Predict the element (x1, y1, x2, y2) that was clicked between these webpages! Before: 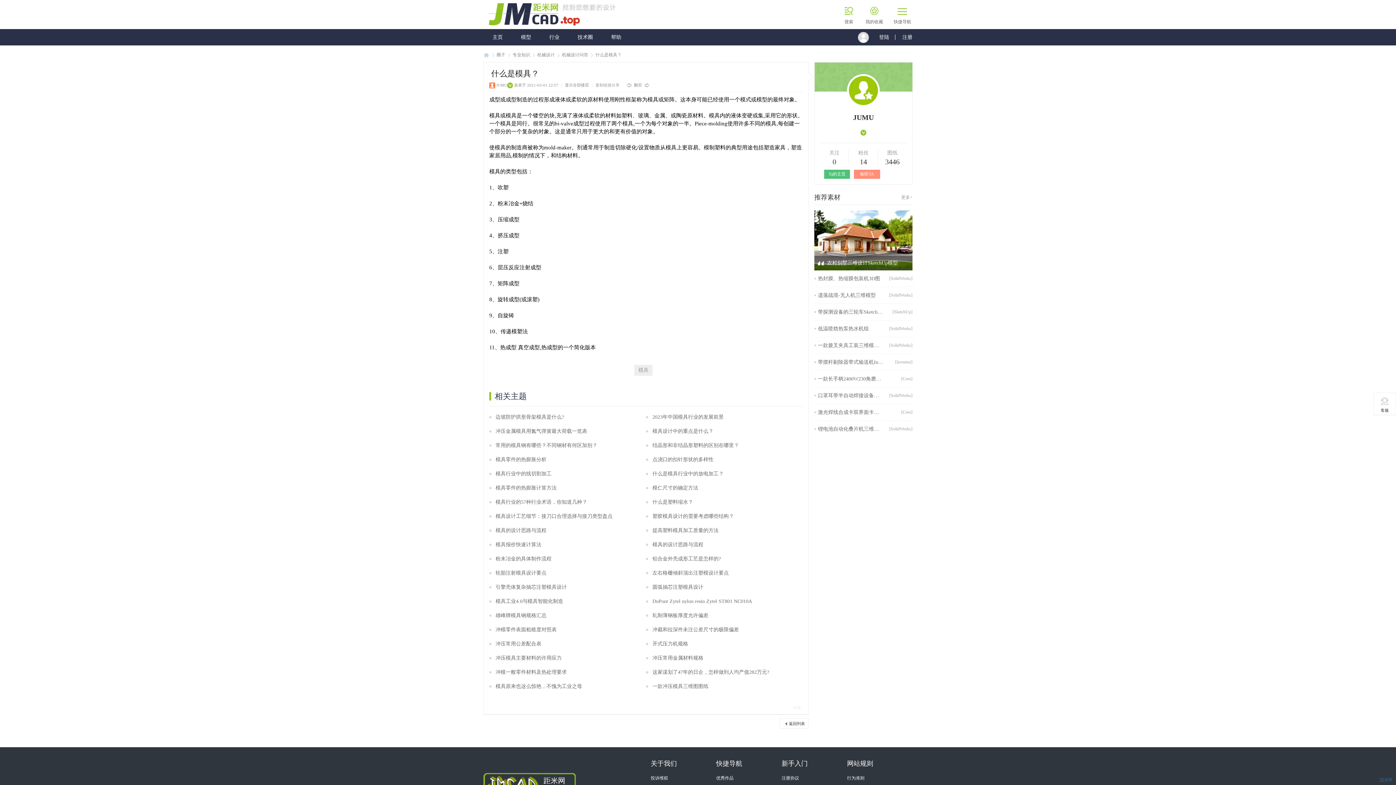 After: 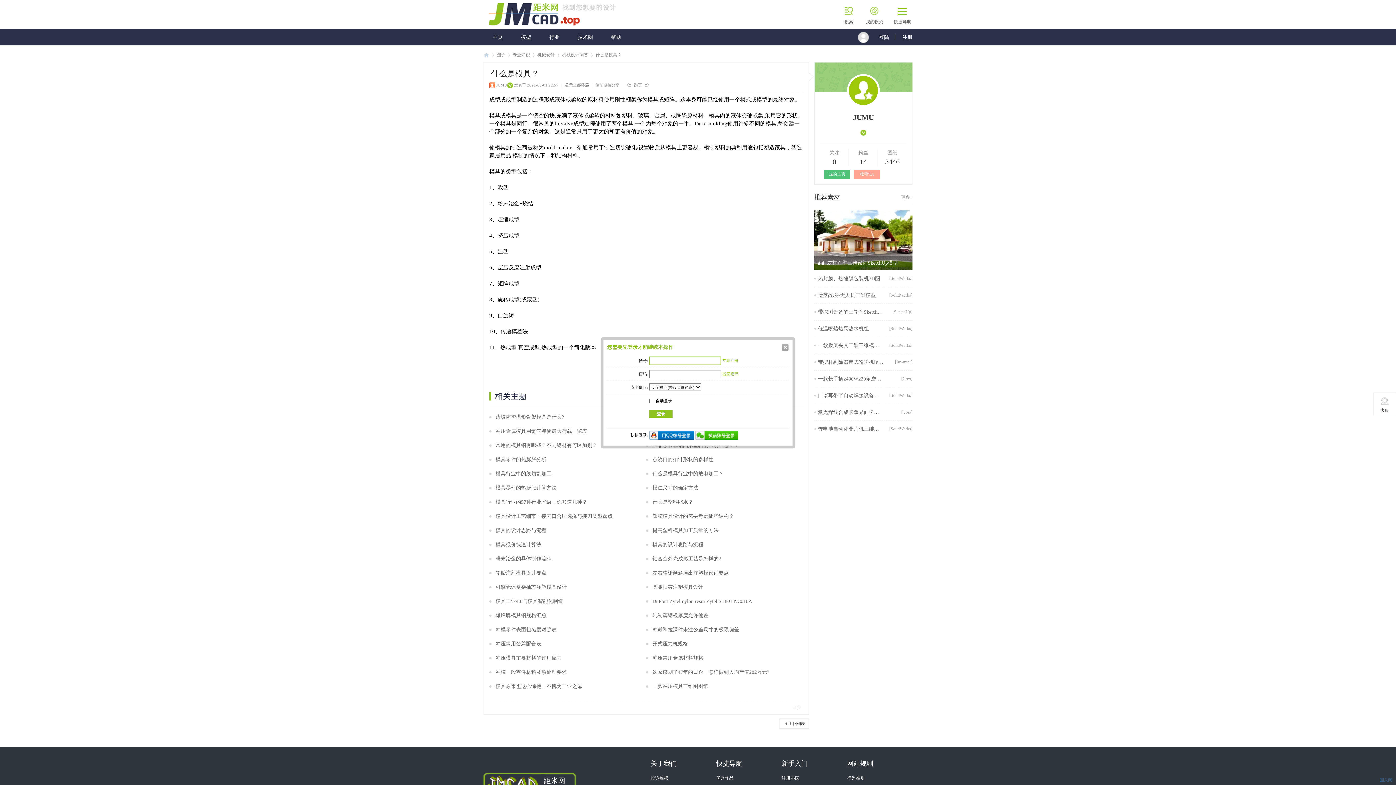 Action: label: 收听TA bbox: (854, 169, 880, 178)